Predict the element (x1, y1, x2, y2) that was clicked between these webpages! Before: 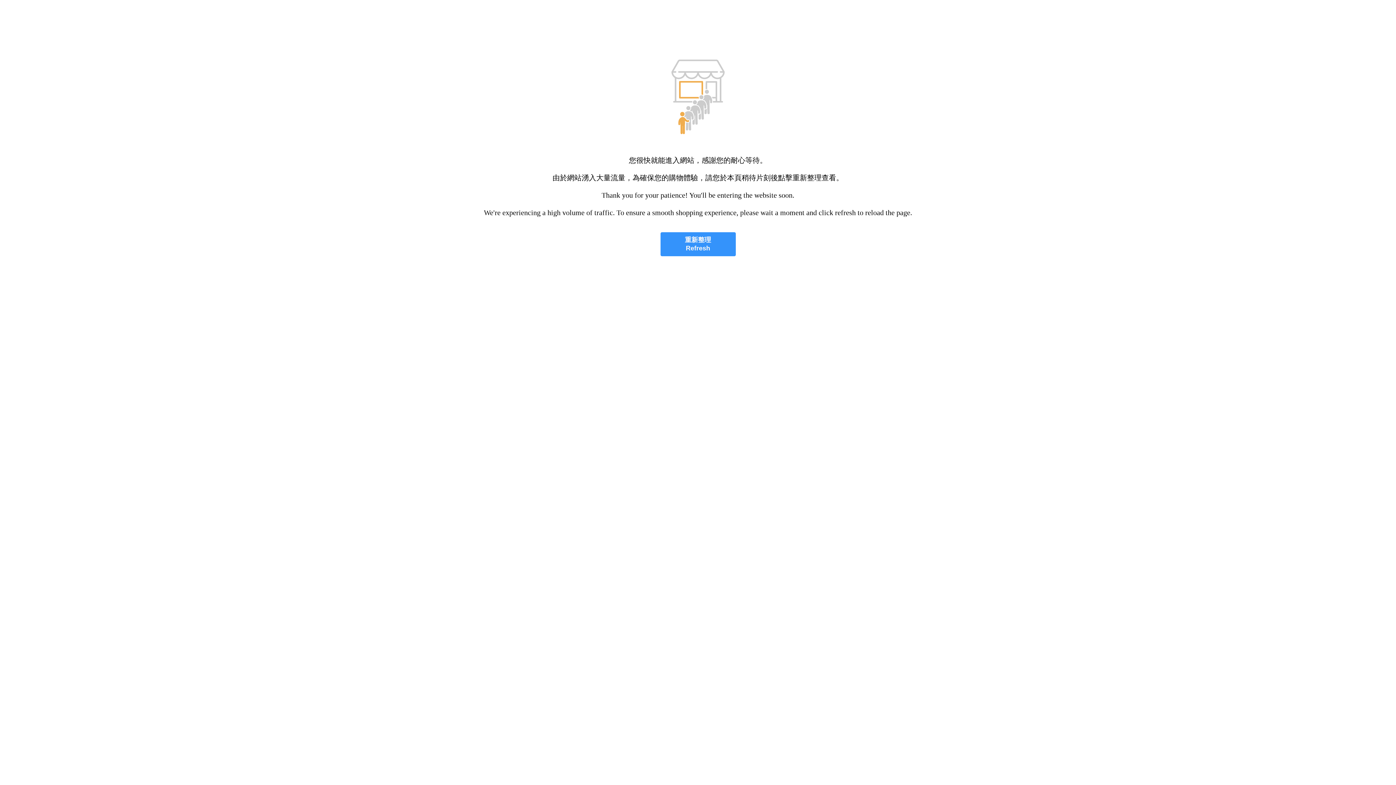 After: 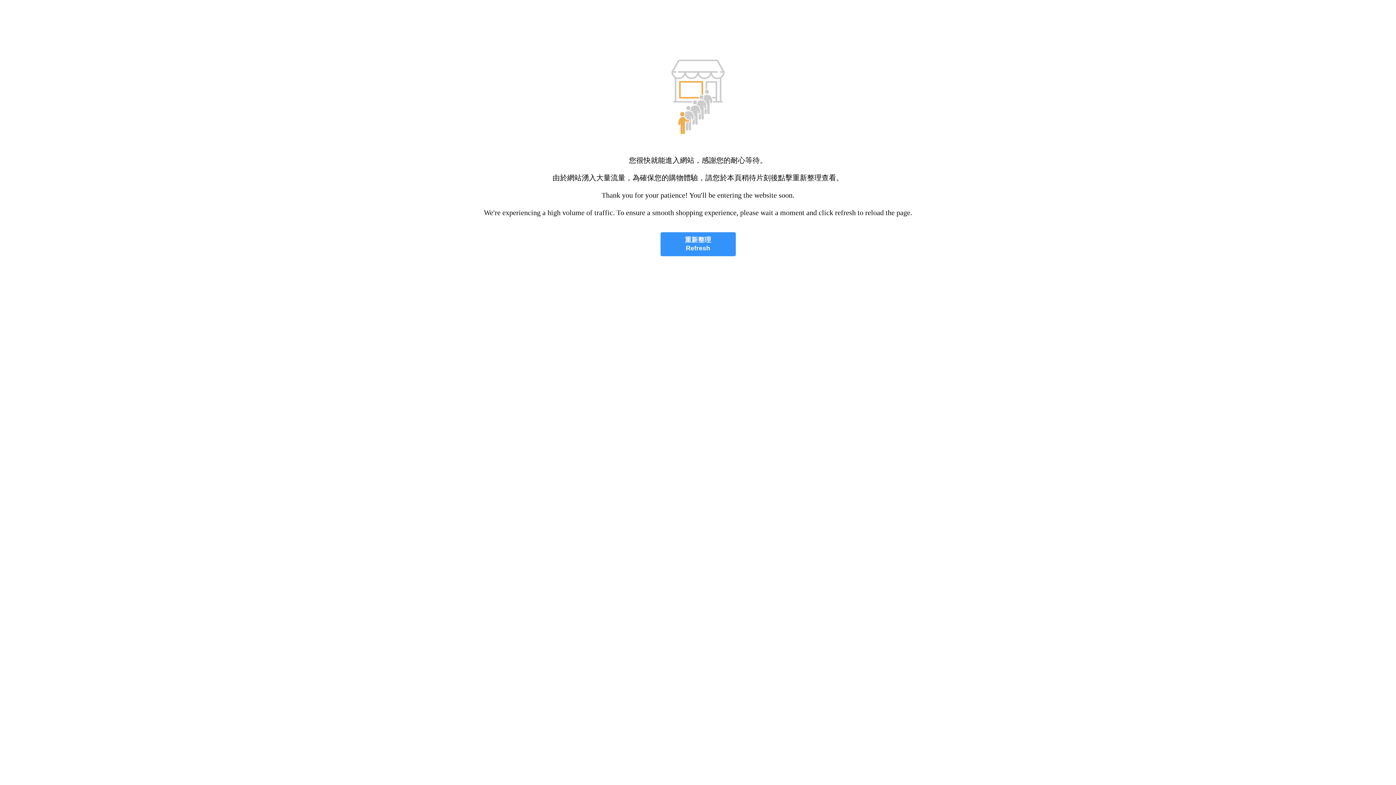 Action: bbox: (660, 232, 735, 256) label: 重新整理
Refresh